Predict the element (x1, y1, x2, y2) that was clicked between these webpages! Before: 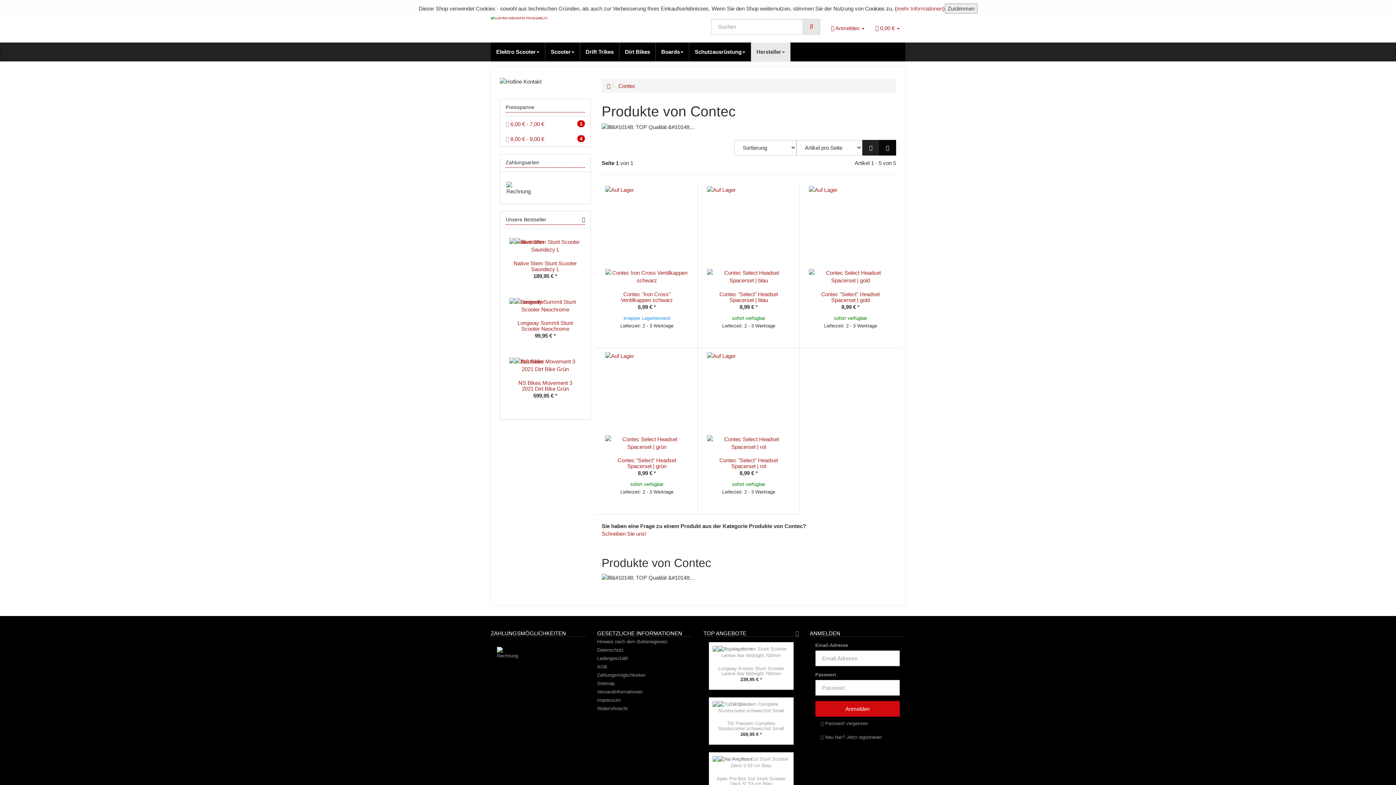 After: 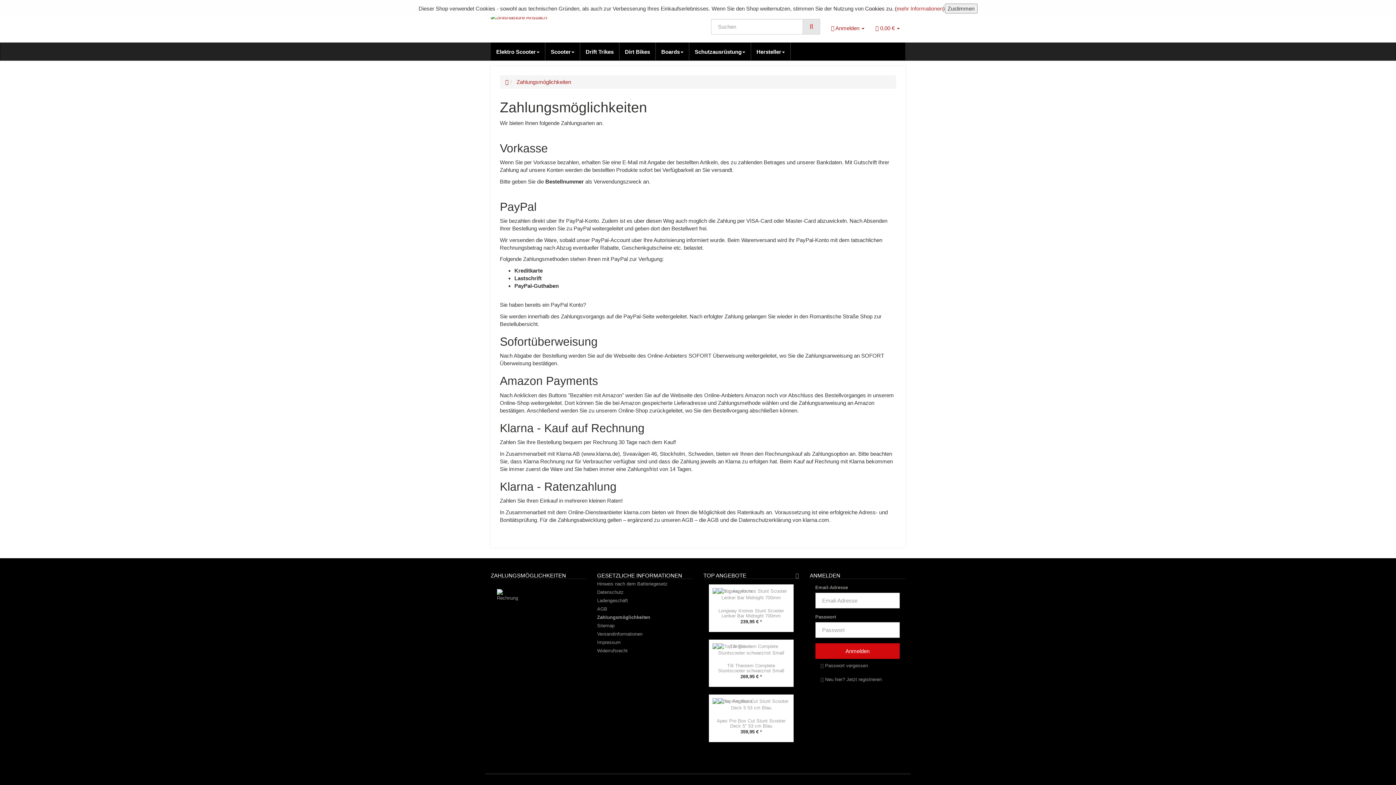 Action: bbox: (597, 670, 692, 678) label: Zahlungsmöglichkeiten